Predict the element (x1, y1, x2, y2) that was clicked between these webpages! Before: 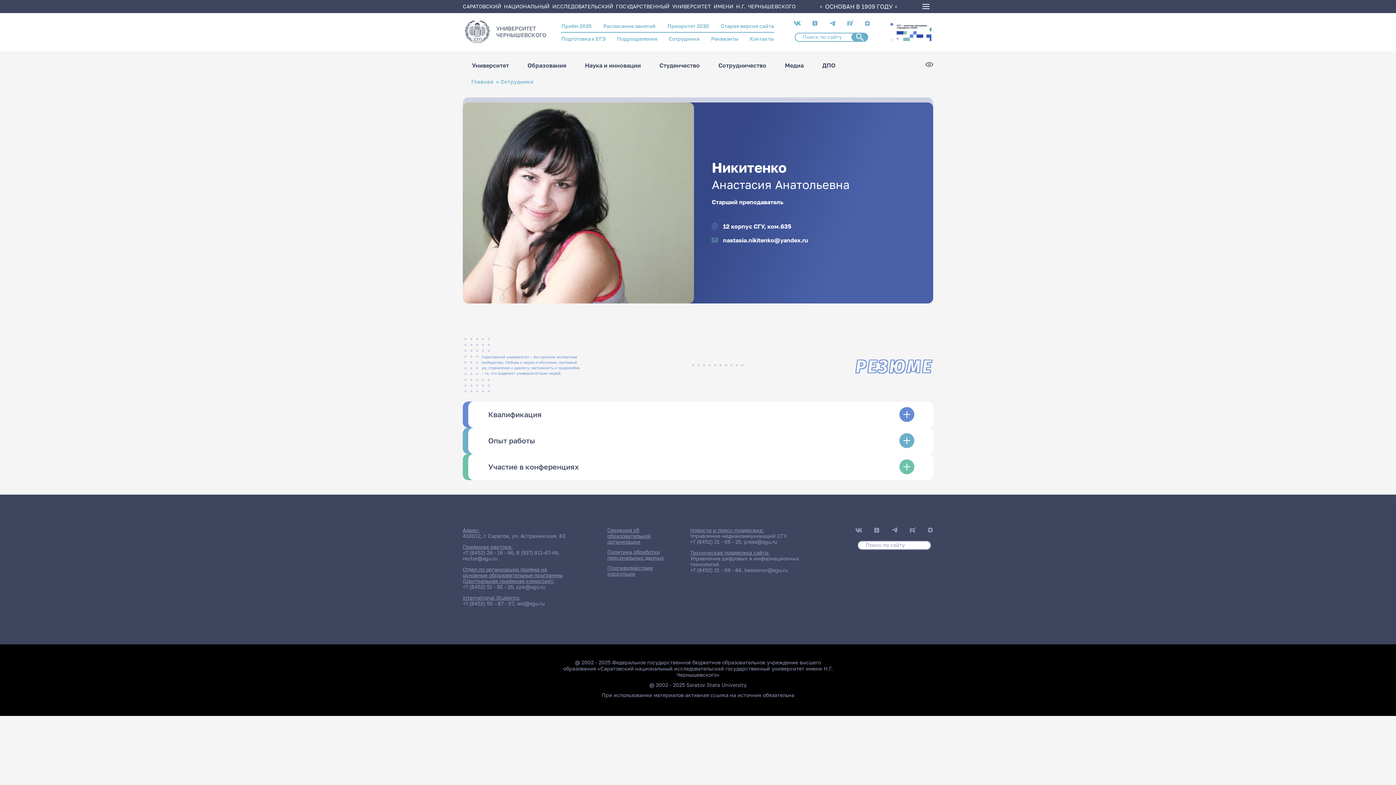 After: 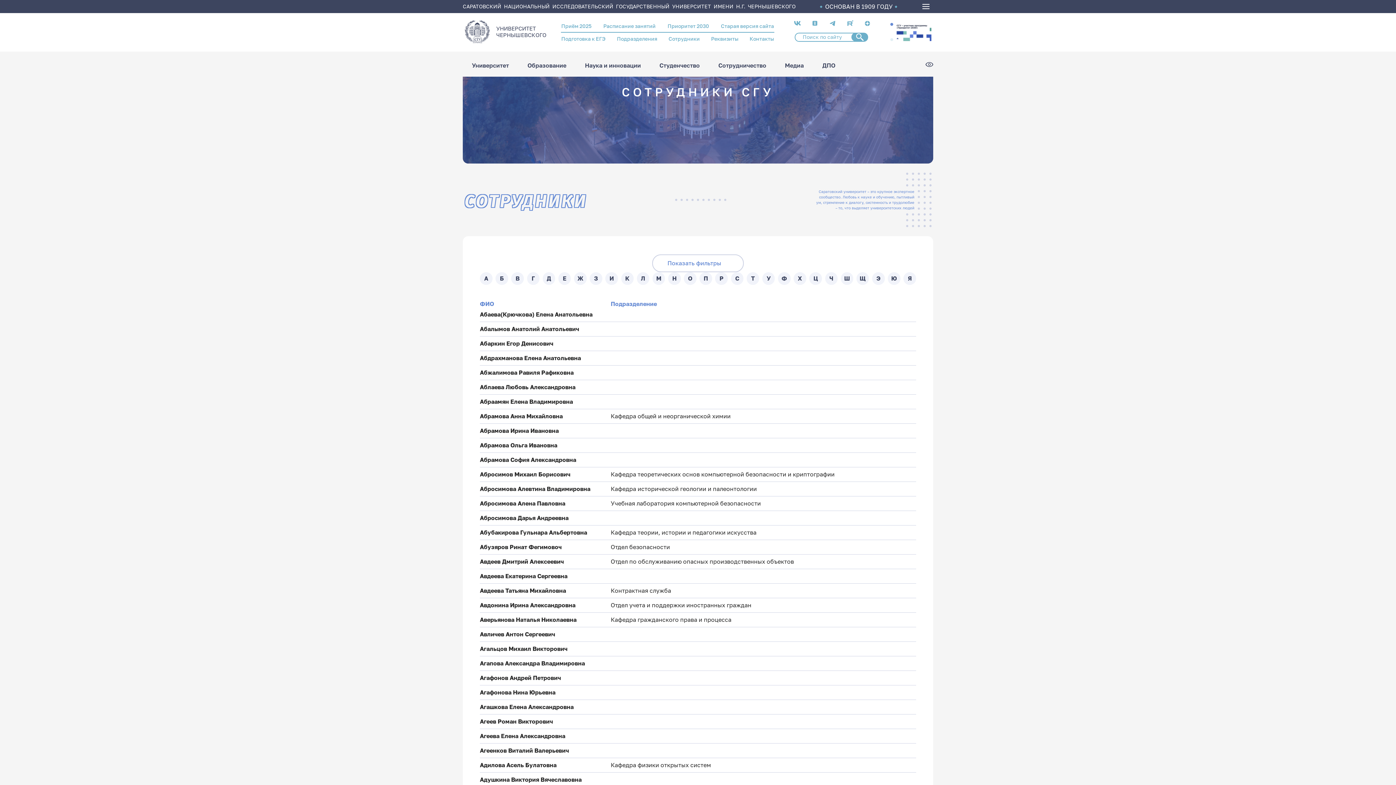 Action: bbox: (500, 78, 533, 84) label: Сотрудники